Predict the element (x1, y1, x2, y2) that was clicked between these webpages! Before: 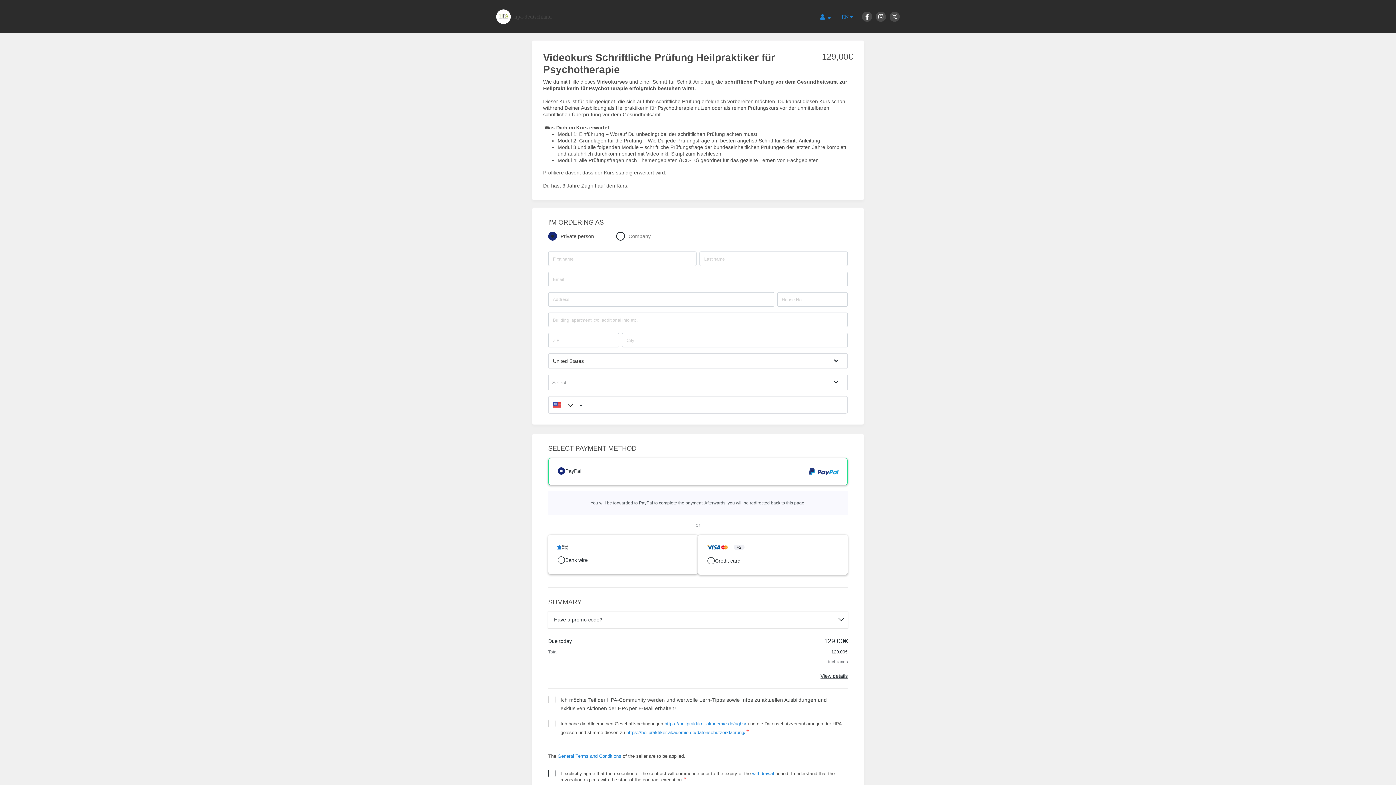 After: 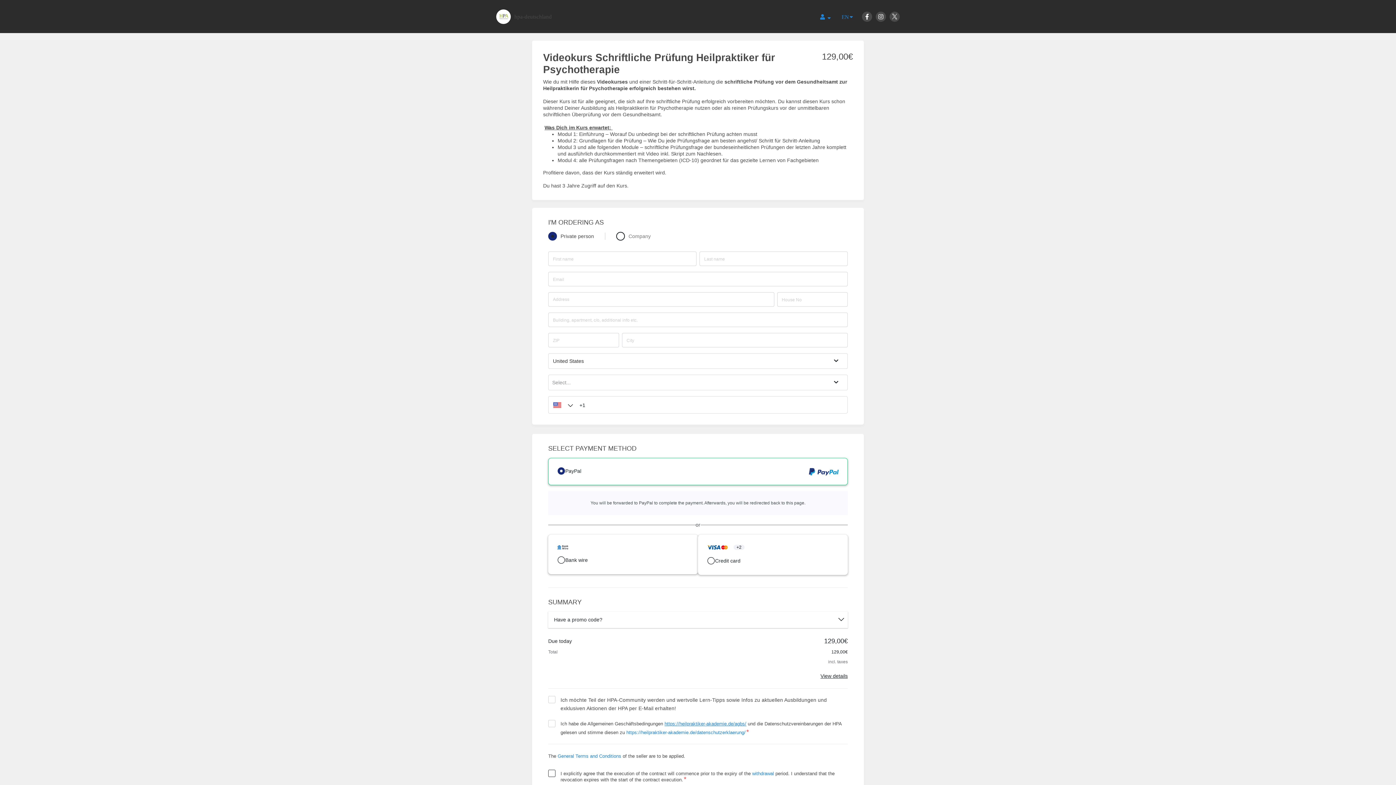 Action: label: https://heilpraktiker-akademie.de/agbs/ bbox: (664, 721, 746, 726)